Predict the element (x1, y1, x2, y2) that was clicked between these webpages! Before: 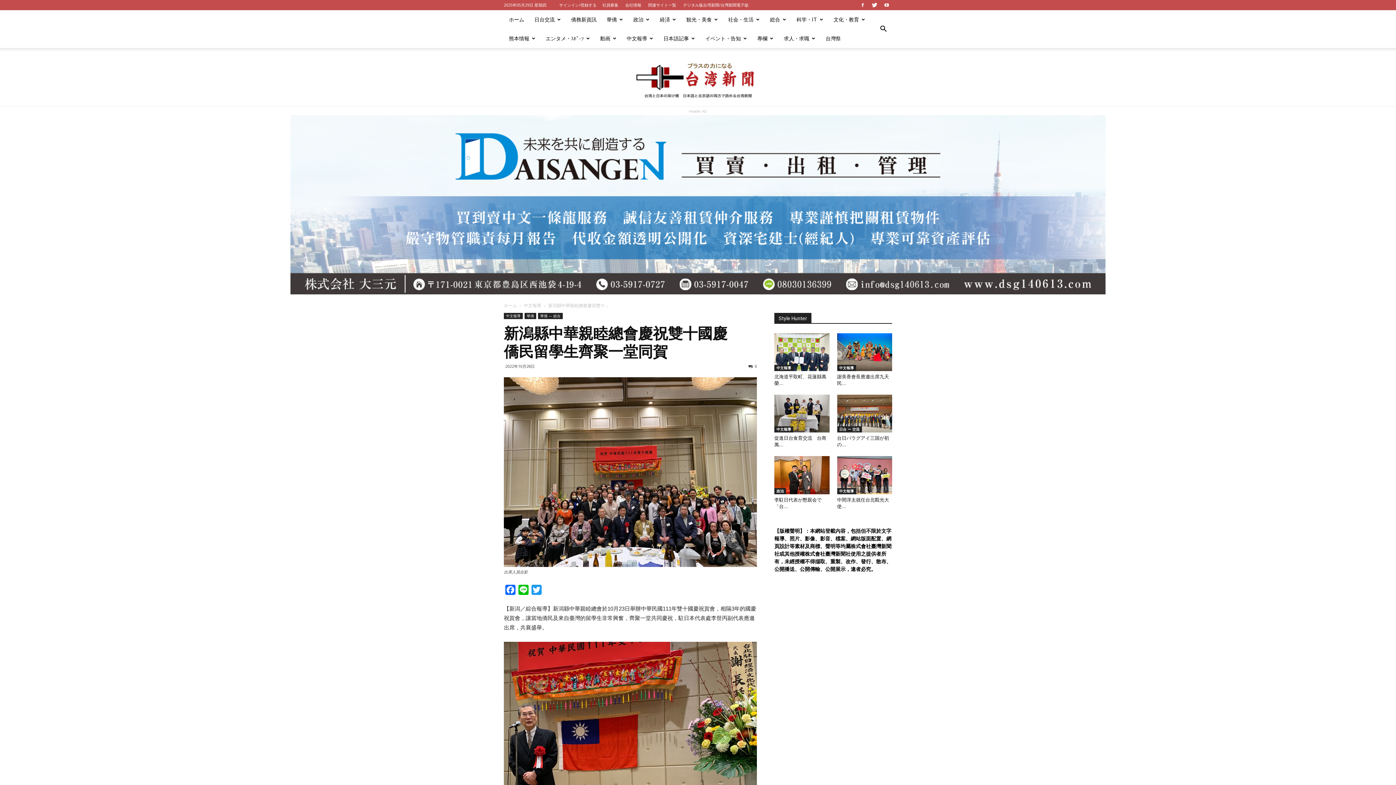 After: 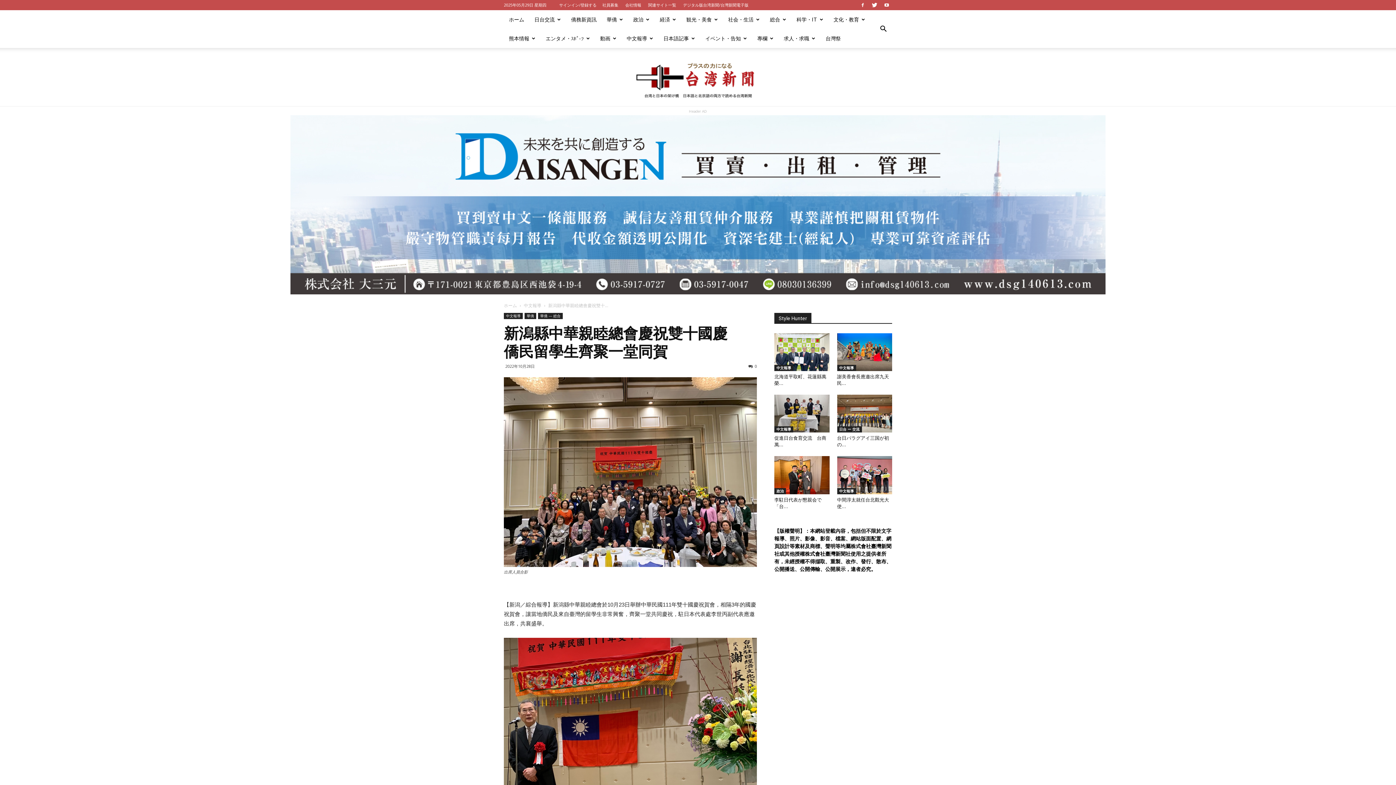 Action: bbox: (748, 363, 757, 369) label: 0